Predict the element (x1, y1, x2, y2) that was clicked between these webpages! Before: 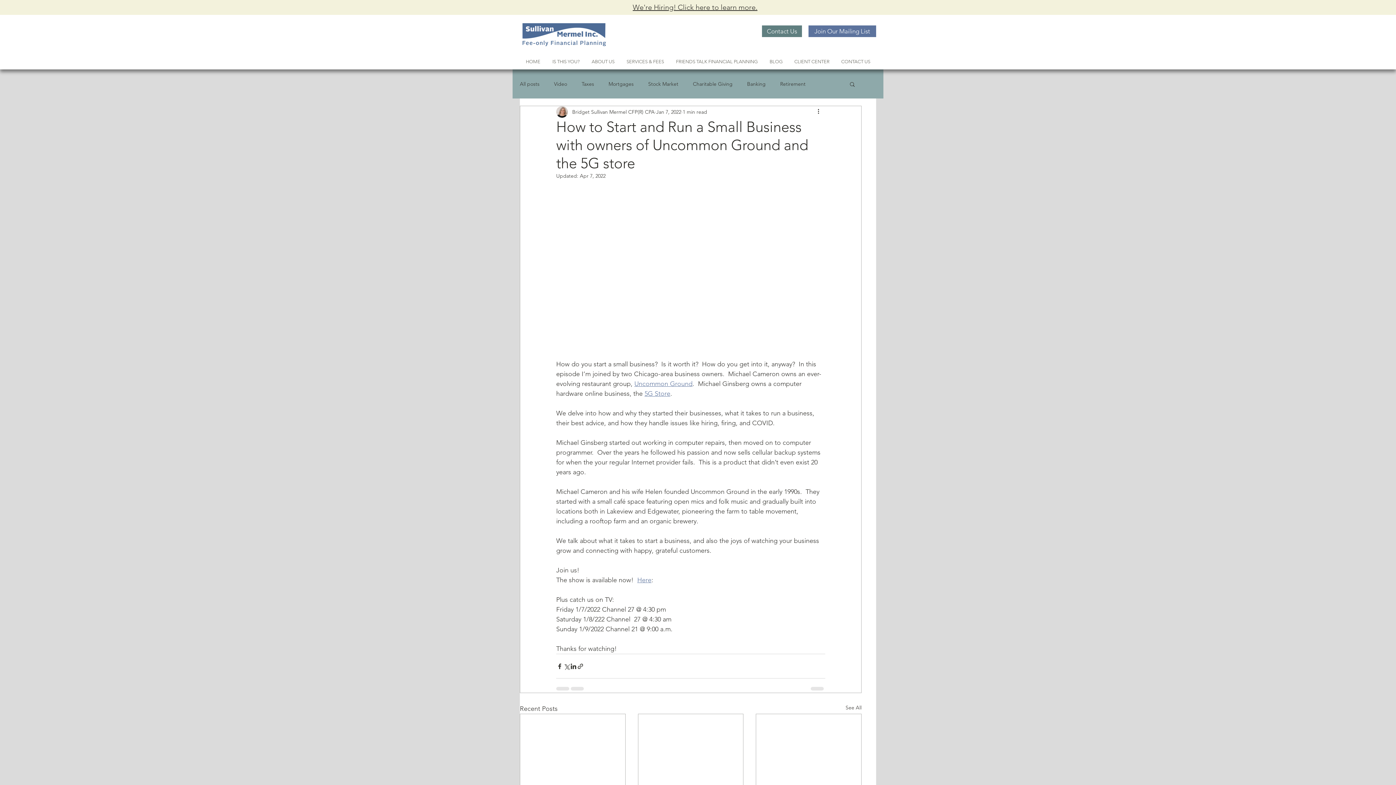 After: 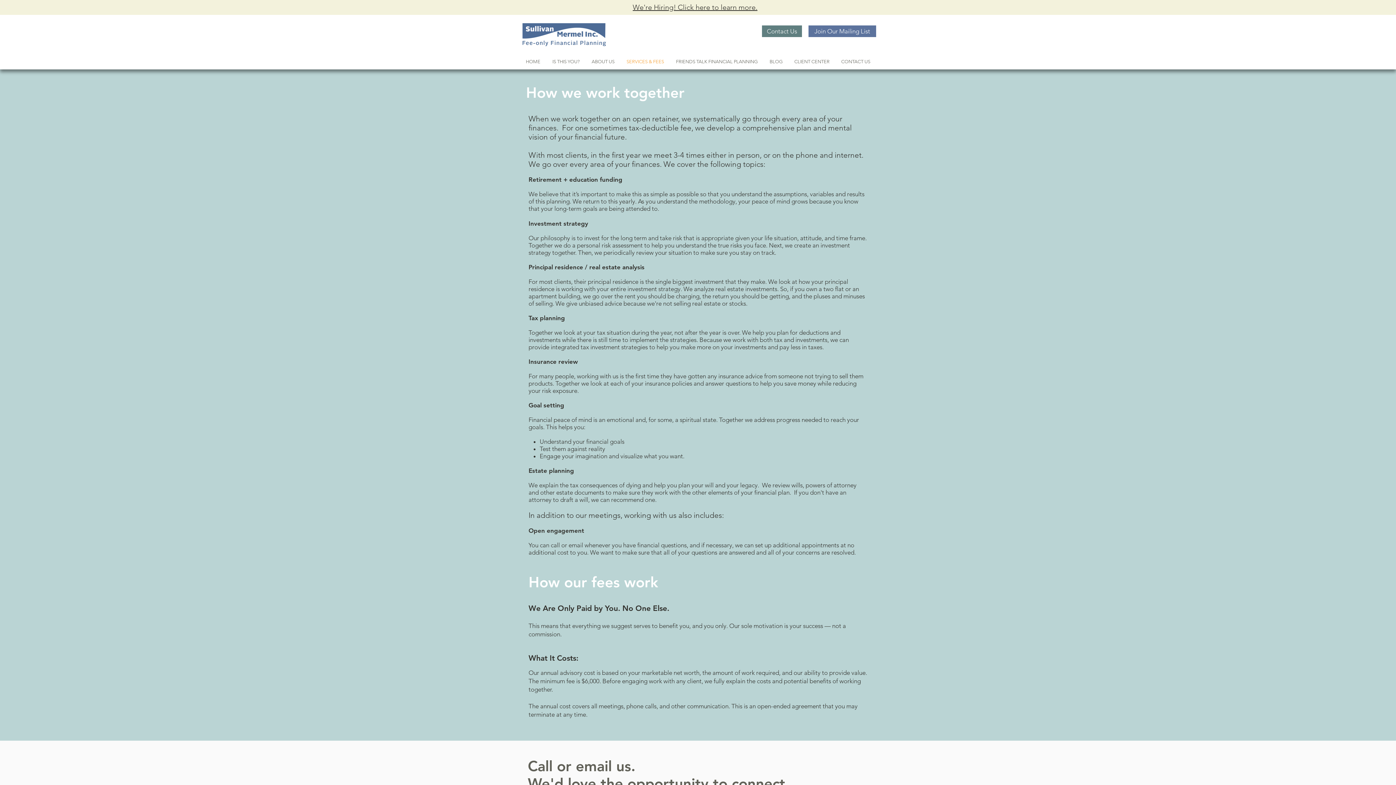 Action: label: SERVICES & FEES bbox: (620, 56, 670, 66)